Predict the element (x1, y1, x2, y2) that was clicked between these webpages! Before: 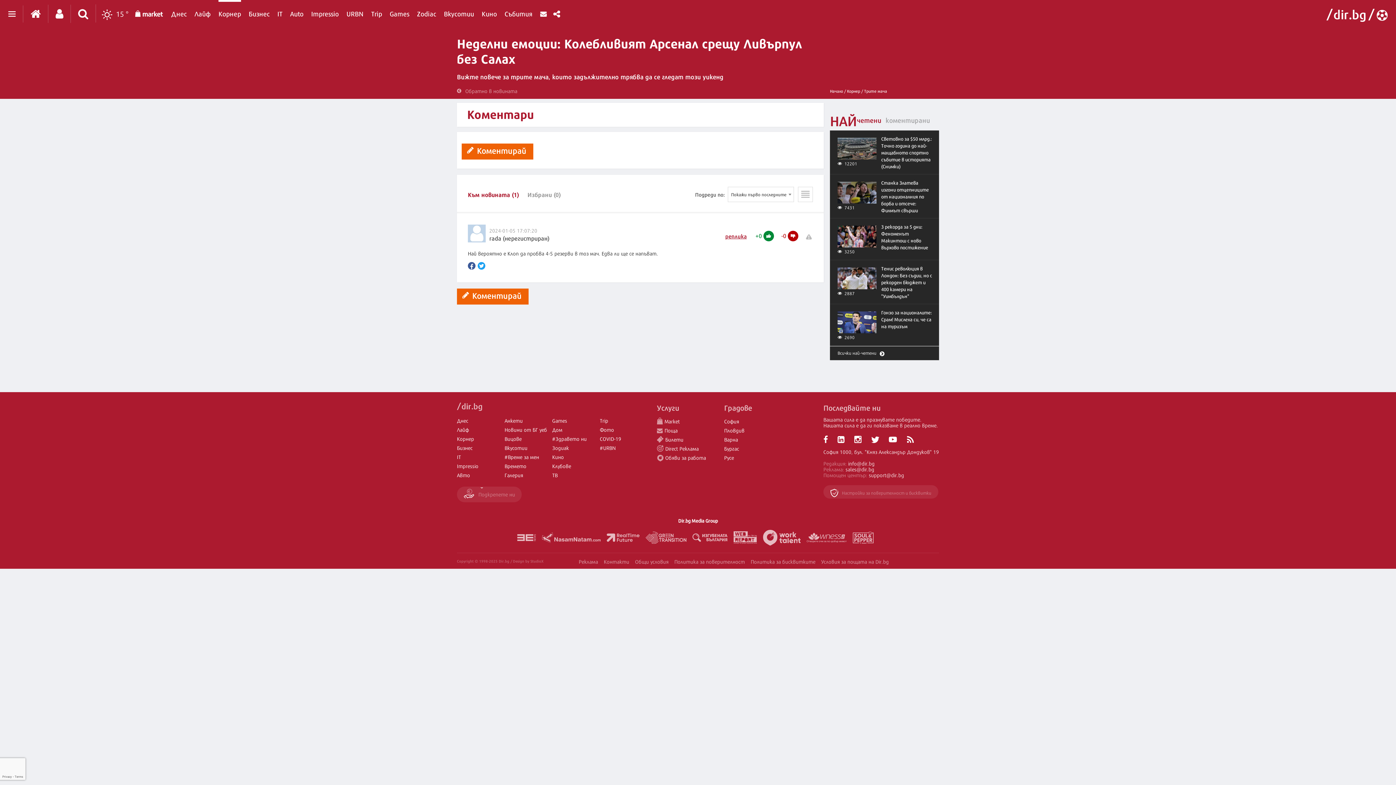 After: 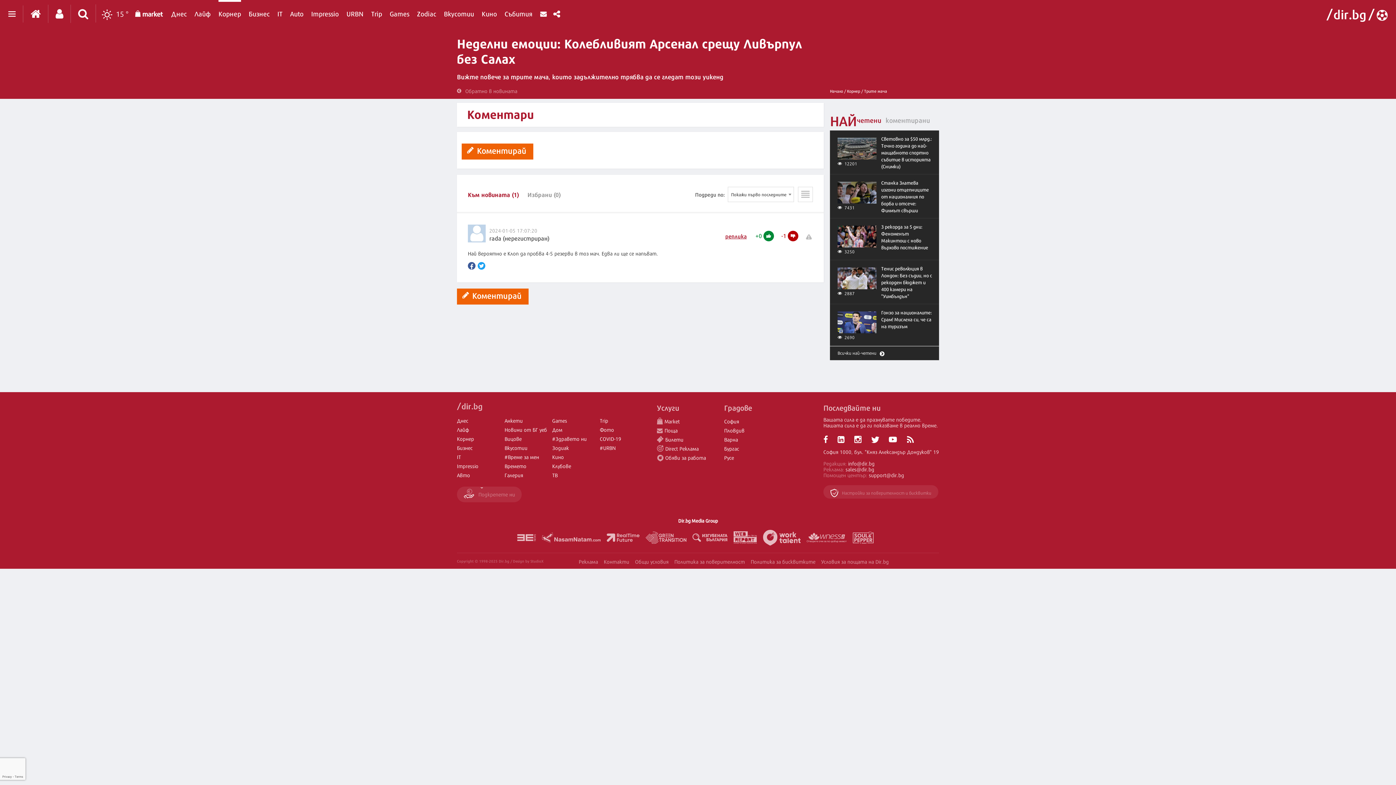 Action: bbox: (781, 230, 798, 241) label: -0 